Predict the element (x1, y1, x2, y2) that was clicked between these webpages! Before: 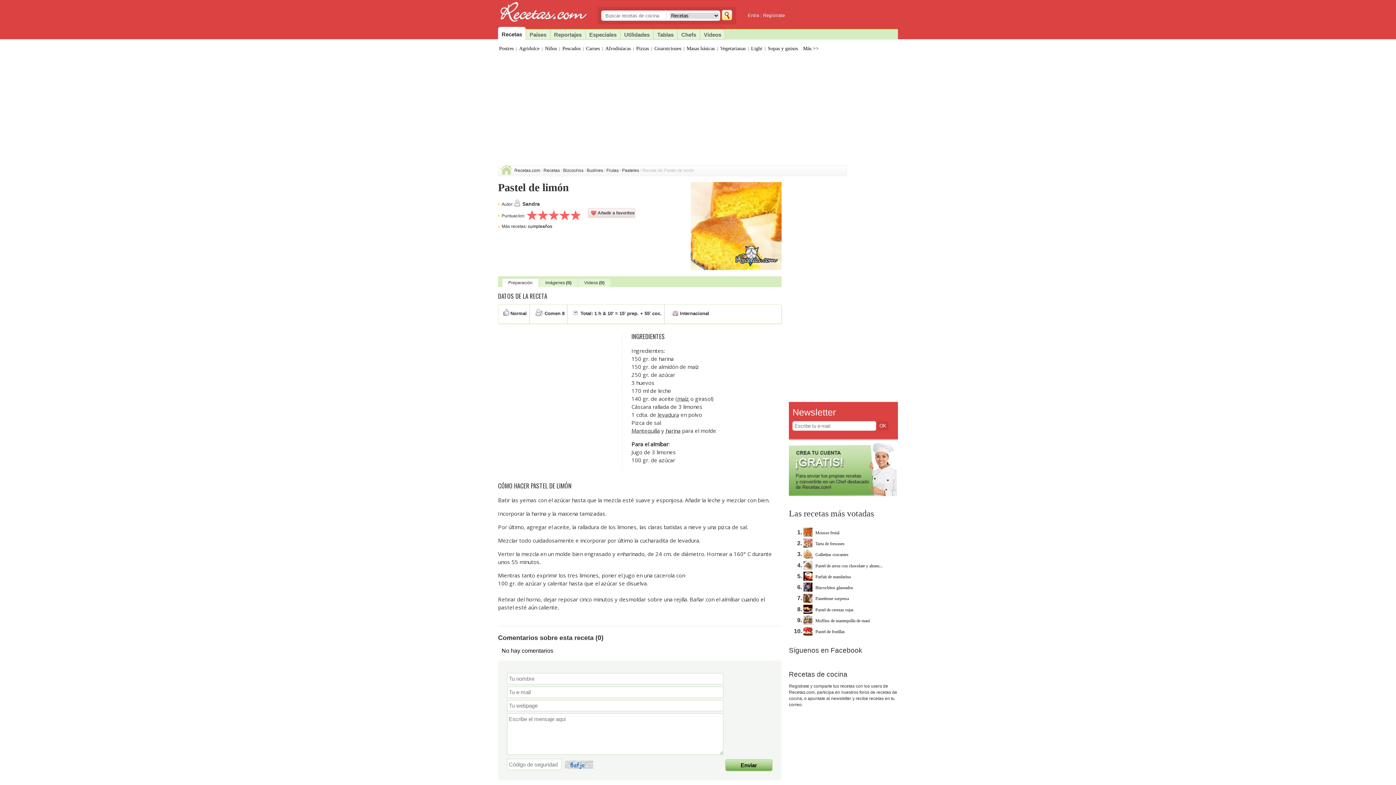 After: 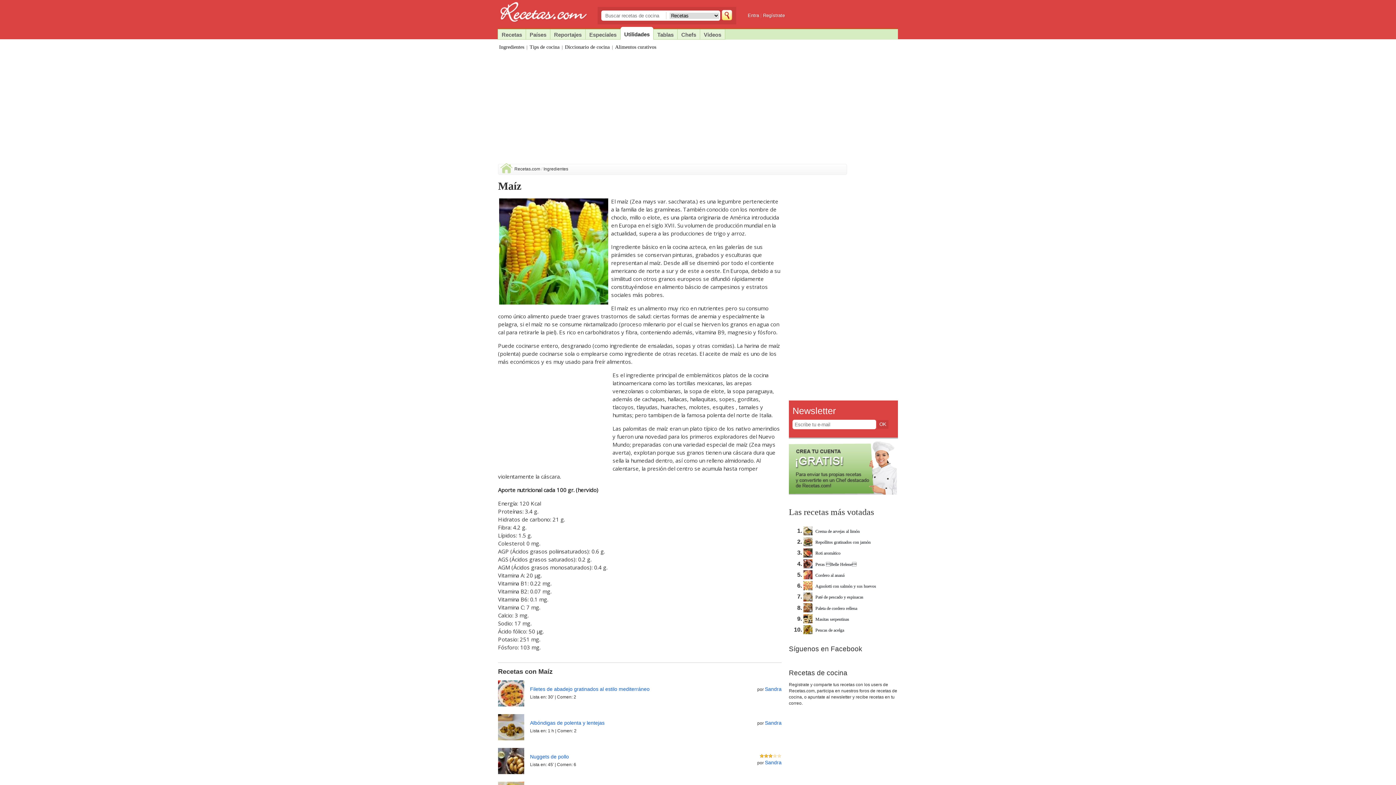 Action: bbox: (677, 395, 689, 402) label: maíz